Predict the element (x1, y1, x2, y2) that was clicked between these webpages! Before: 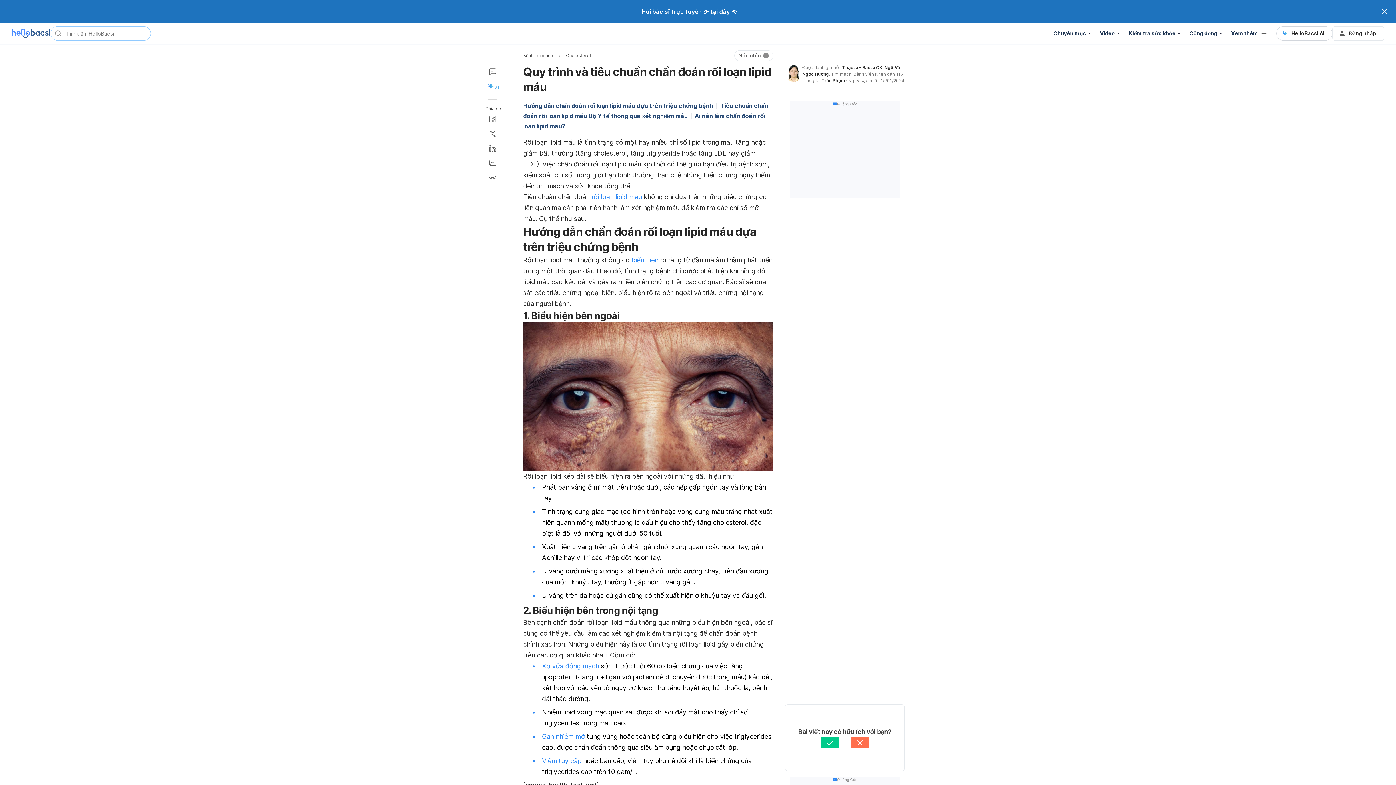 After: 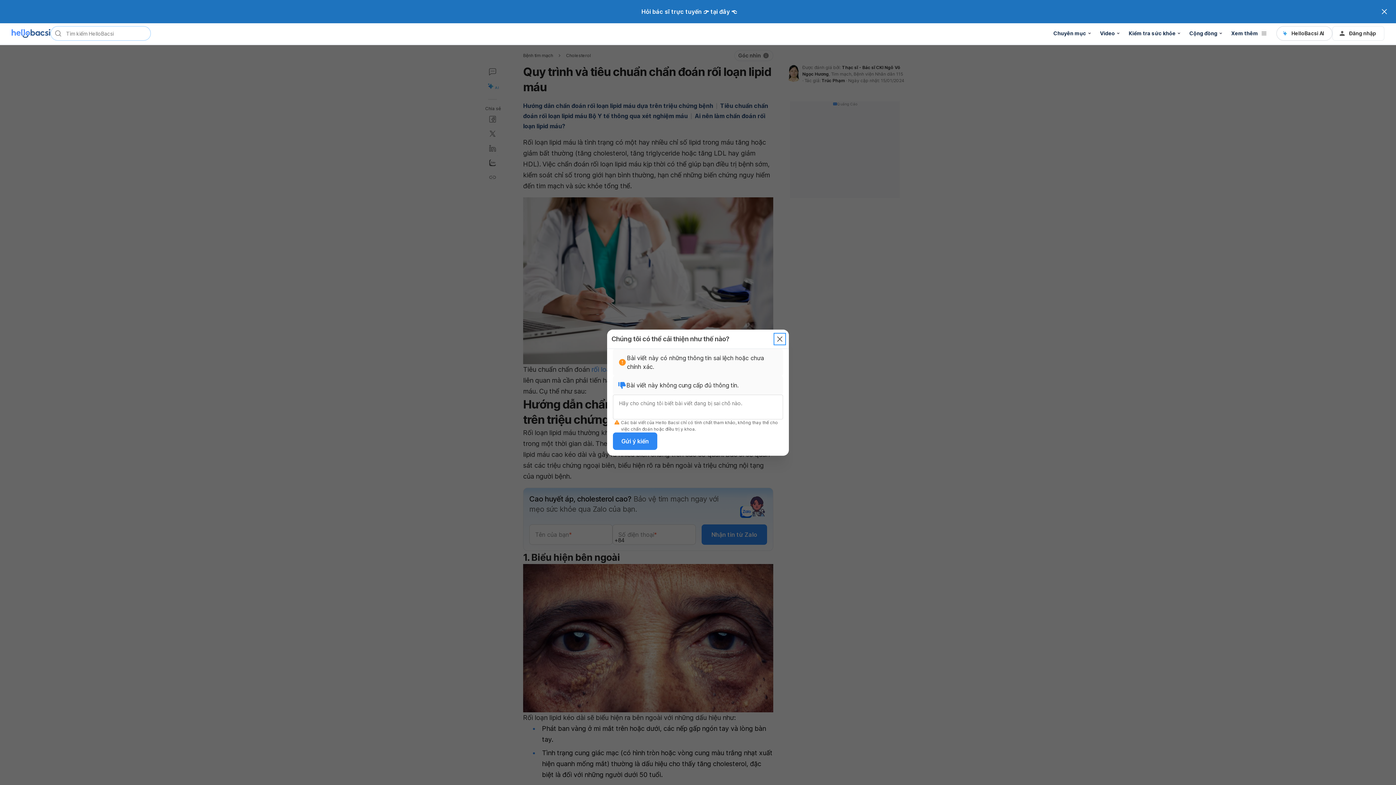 Action: bbox: (845, 737, 875, 748)